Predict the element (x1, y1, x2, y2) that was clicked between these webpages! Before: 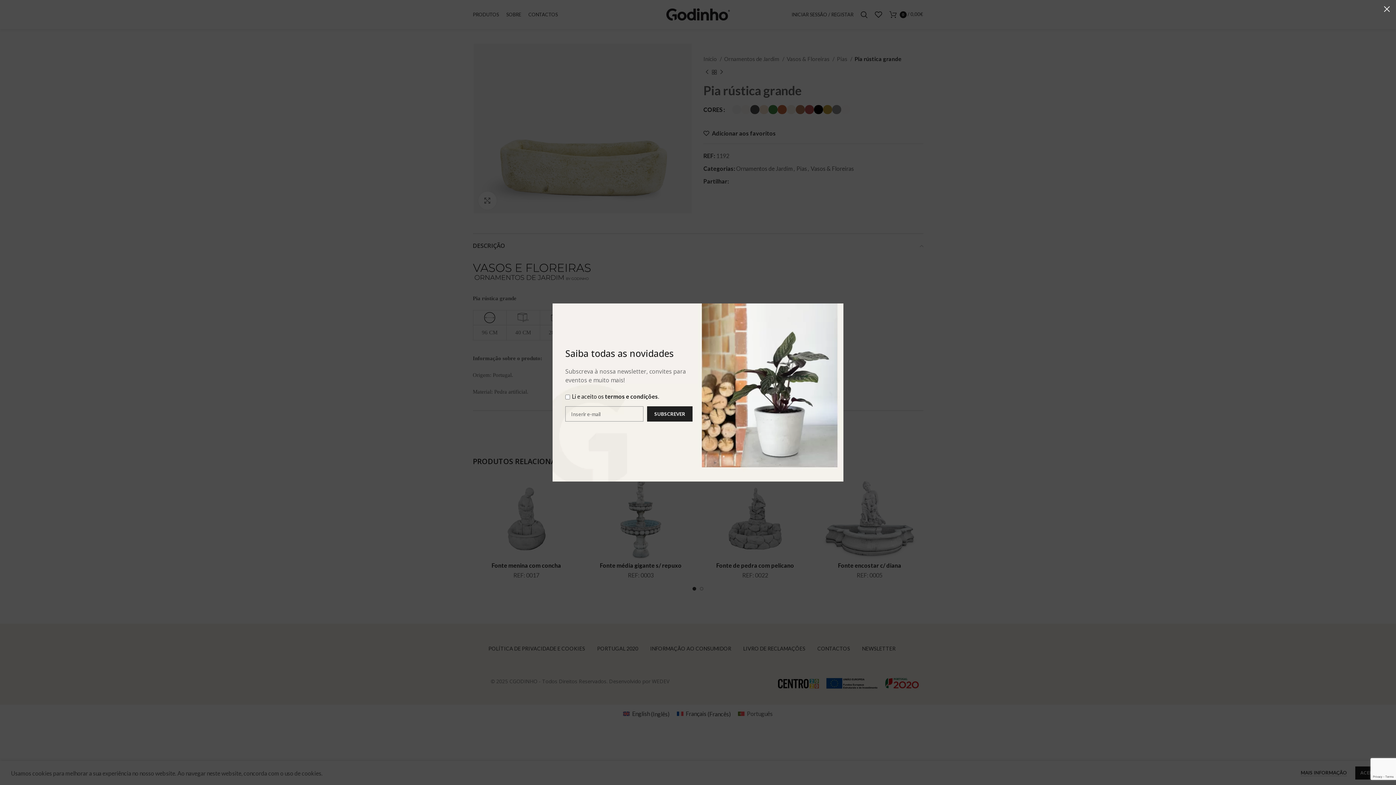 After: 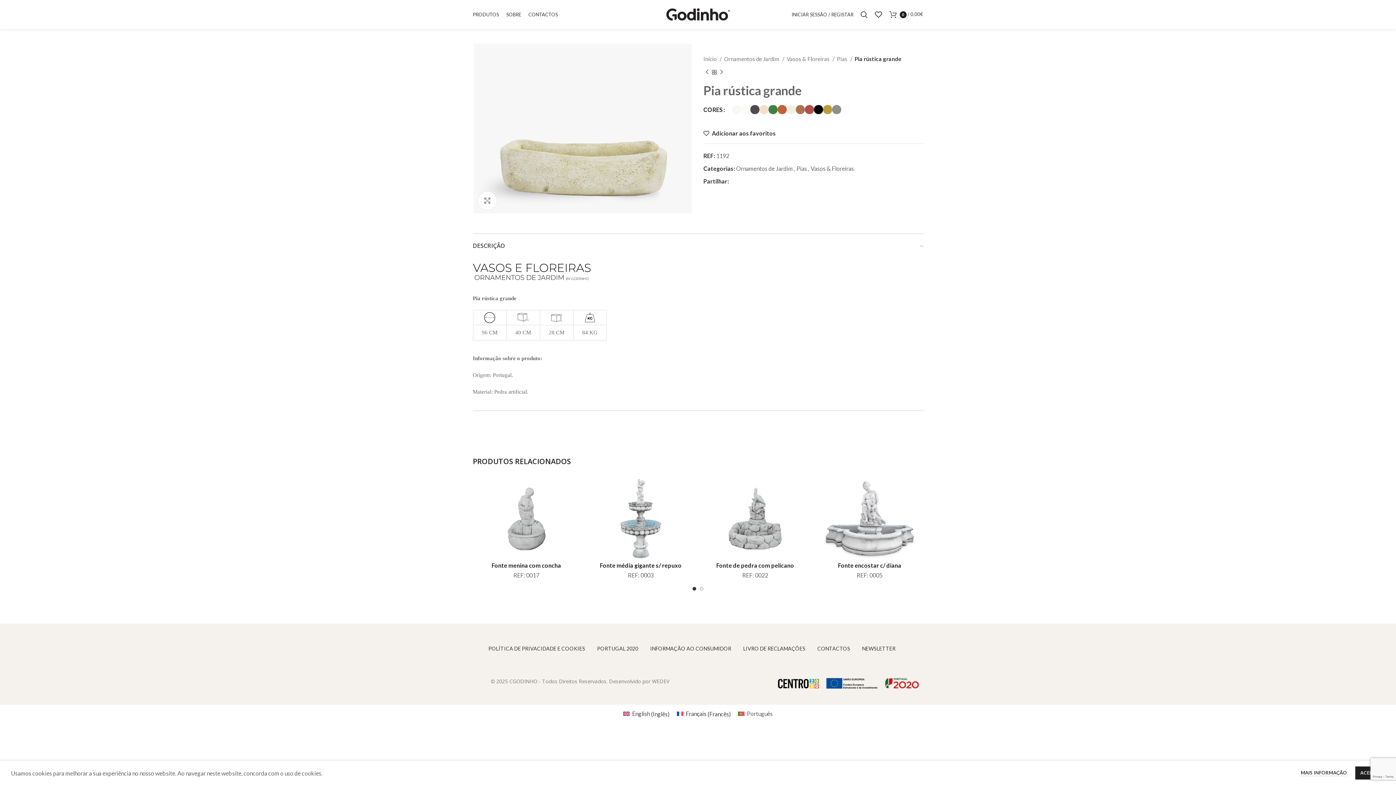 Action: bbox: (1378, 0, 1396, 18) label: ×